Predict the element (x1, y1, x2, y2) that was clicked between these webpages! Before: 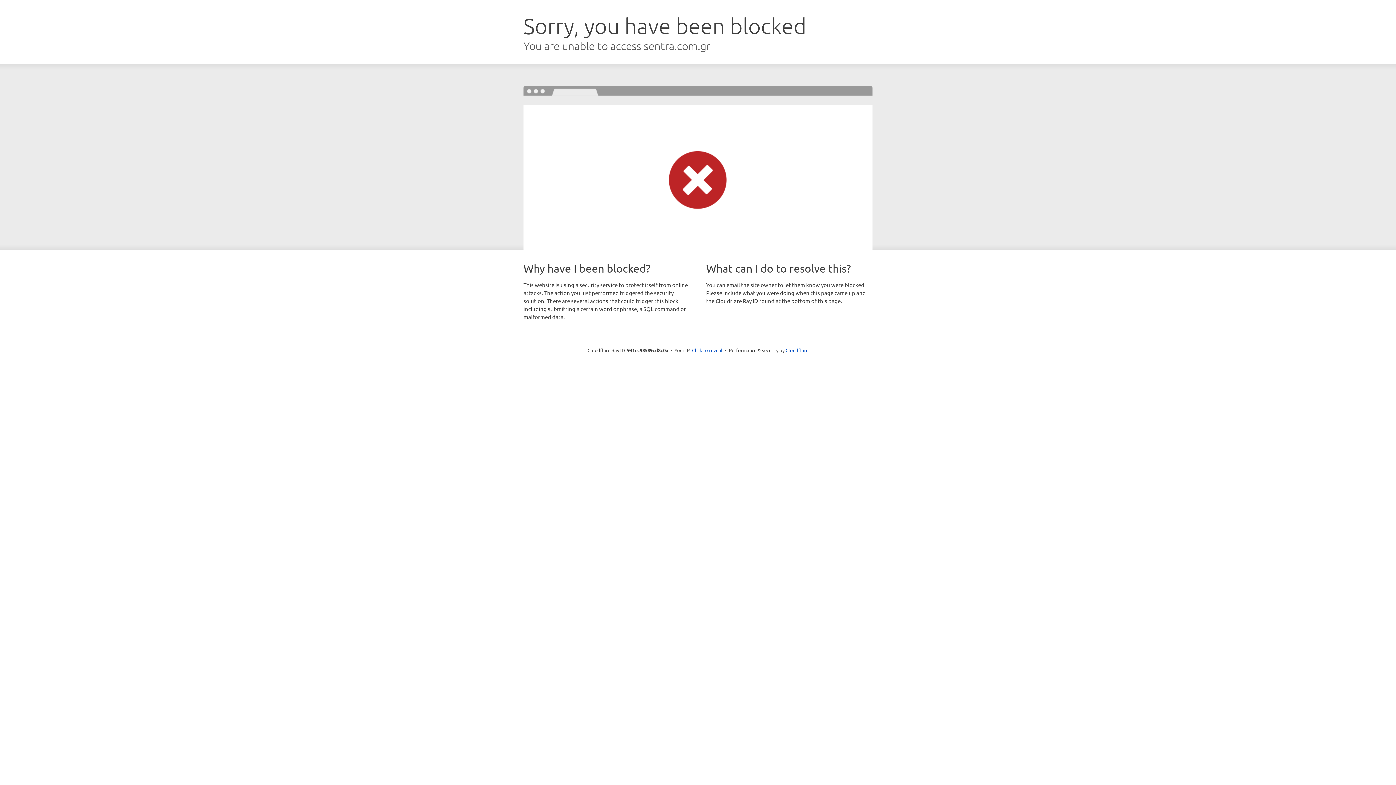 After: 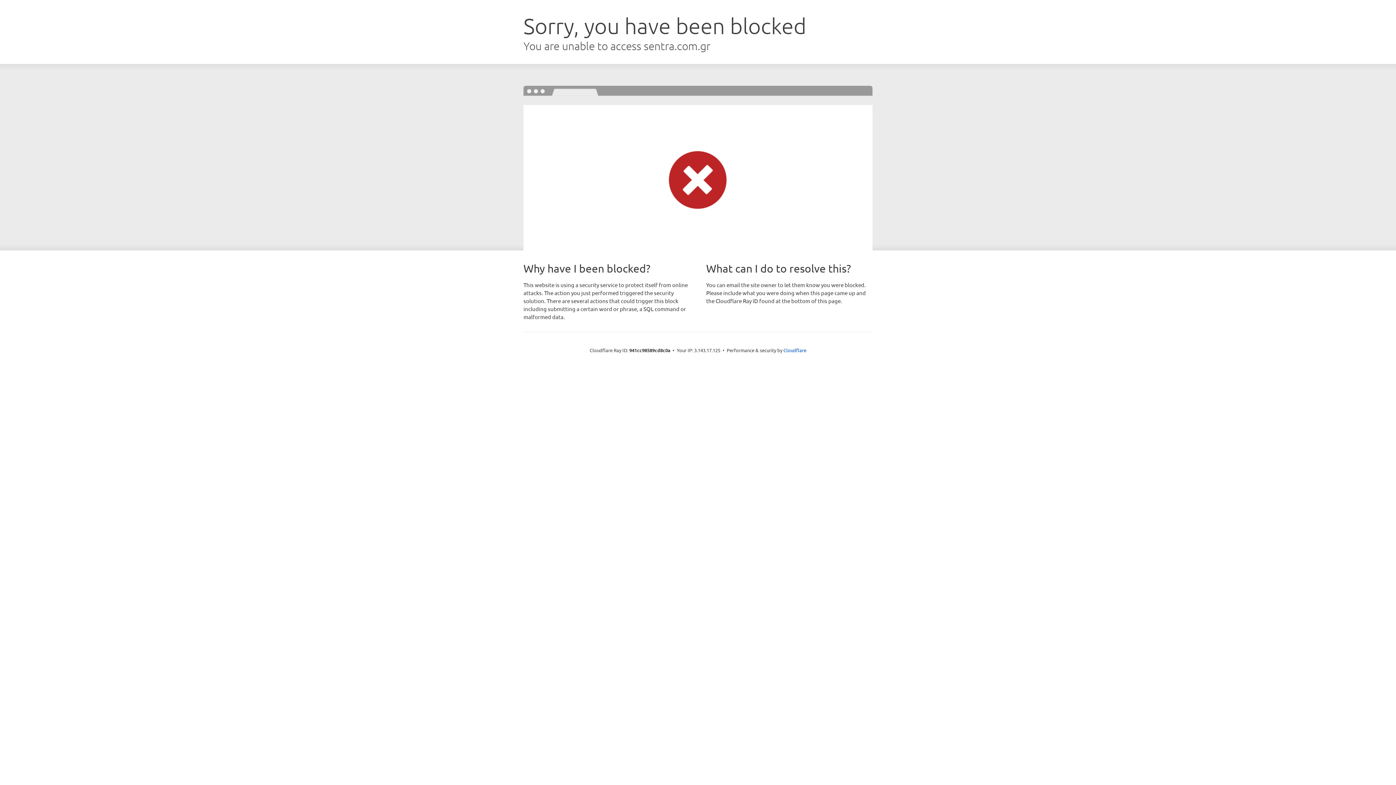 Action: bbox: (692, 346, 722, 353) label: Click to reveal